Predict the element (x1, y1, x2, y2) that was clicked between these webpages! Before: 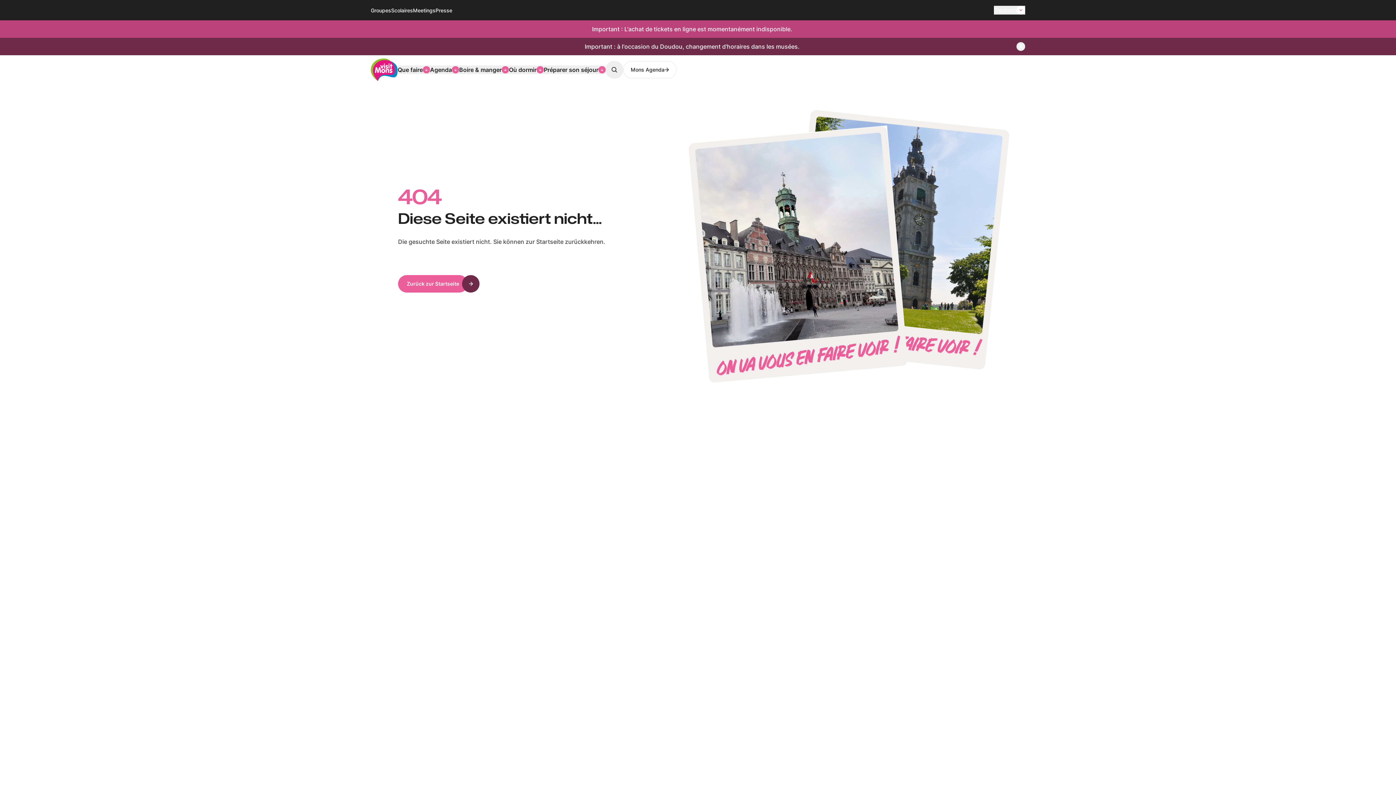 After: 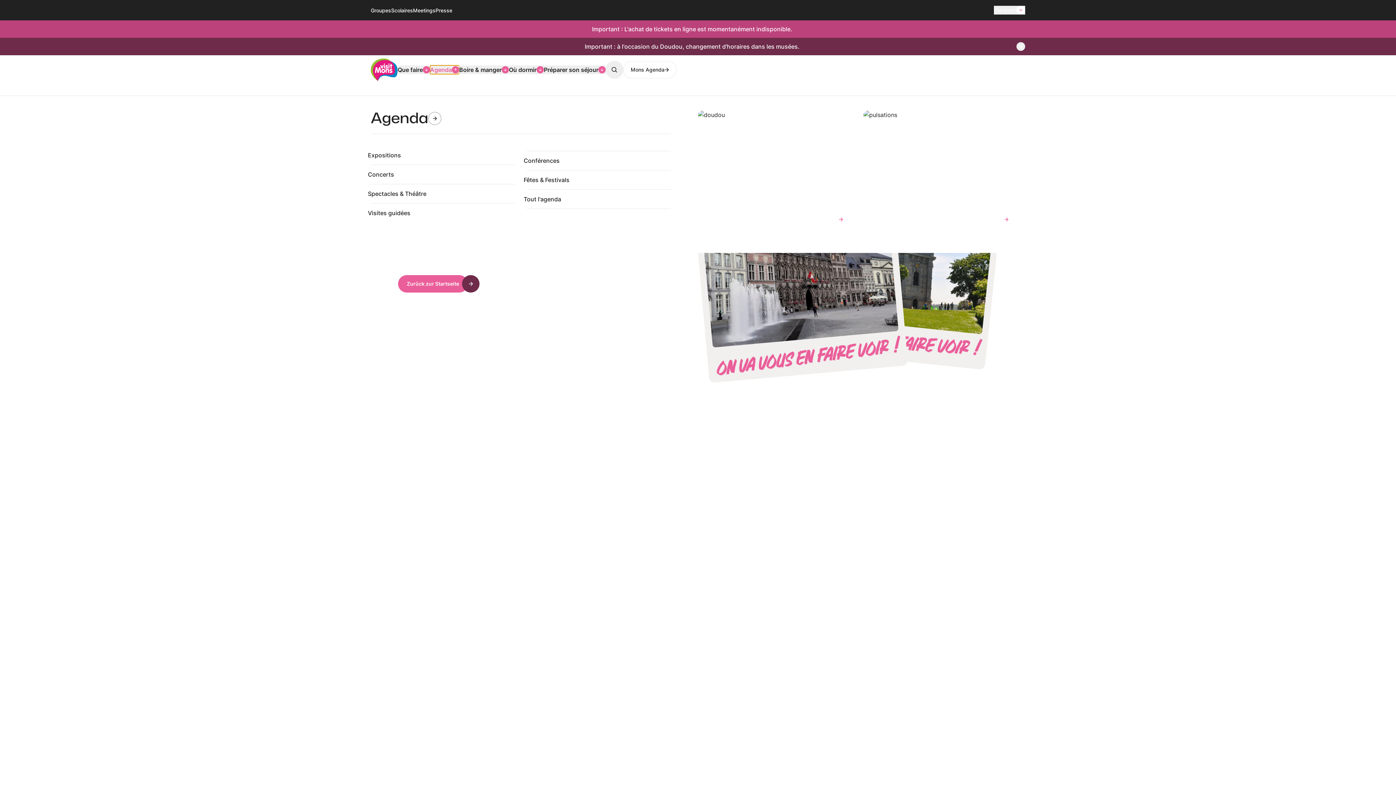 Action: bbox: (430, 65, 459, 74) label: Agenda